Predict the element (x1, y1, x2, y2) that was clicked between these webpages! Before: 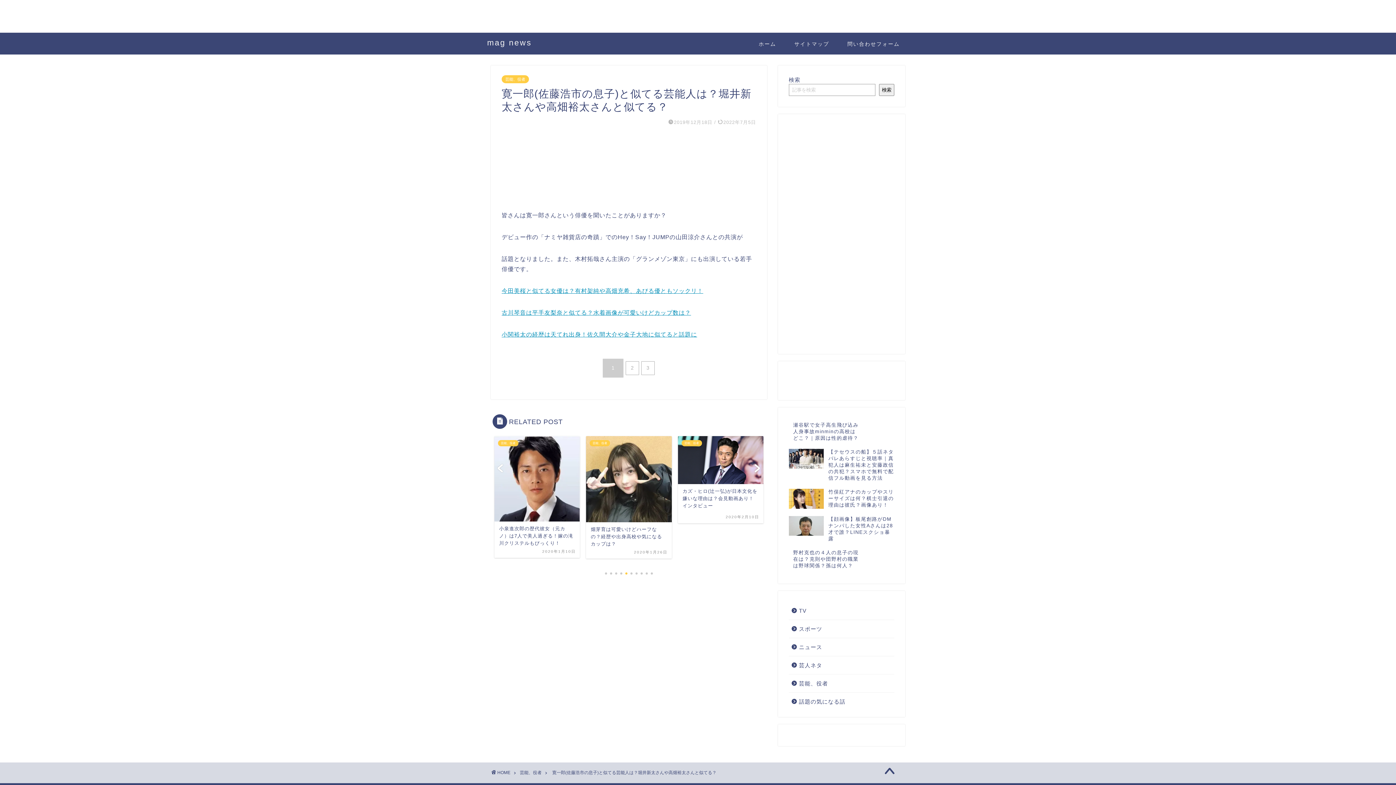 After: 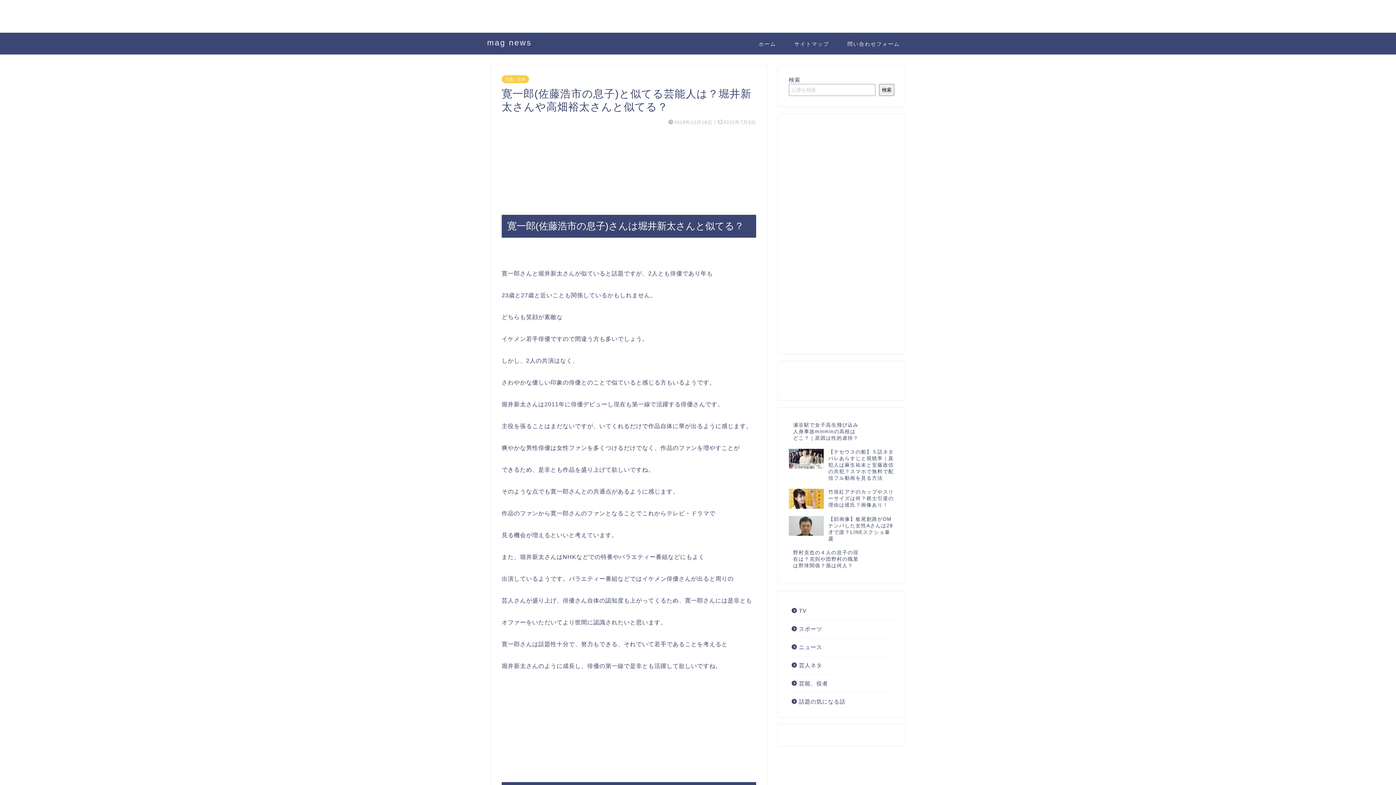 Action: label: 3 bbox: (640, 361, 656, 375)